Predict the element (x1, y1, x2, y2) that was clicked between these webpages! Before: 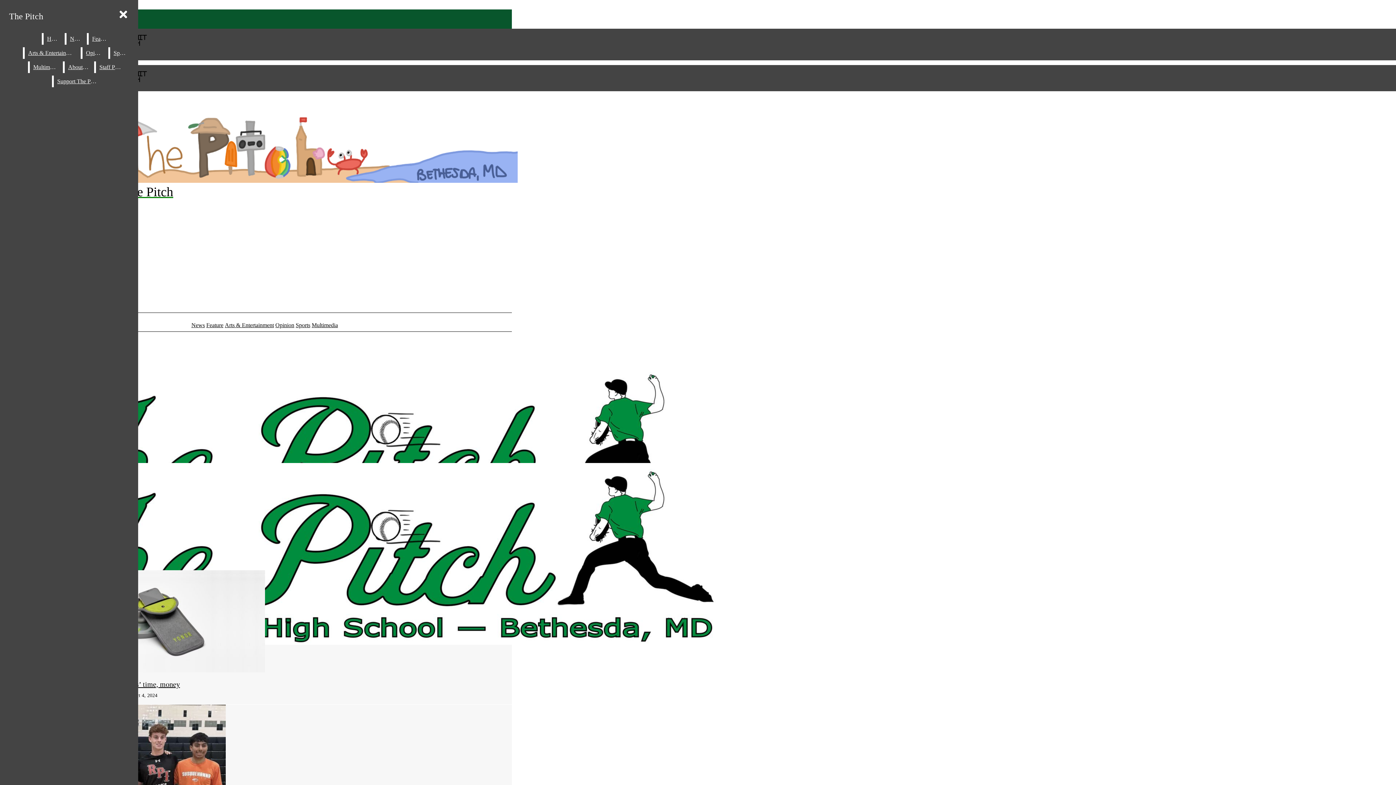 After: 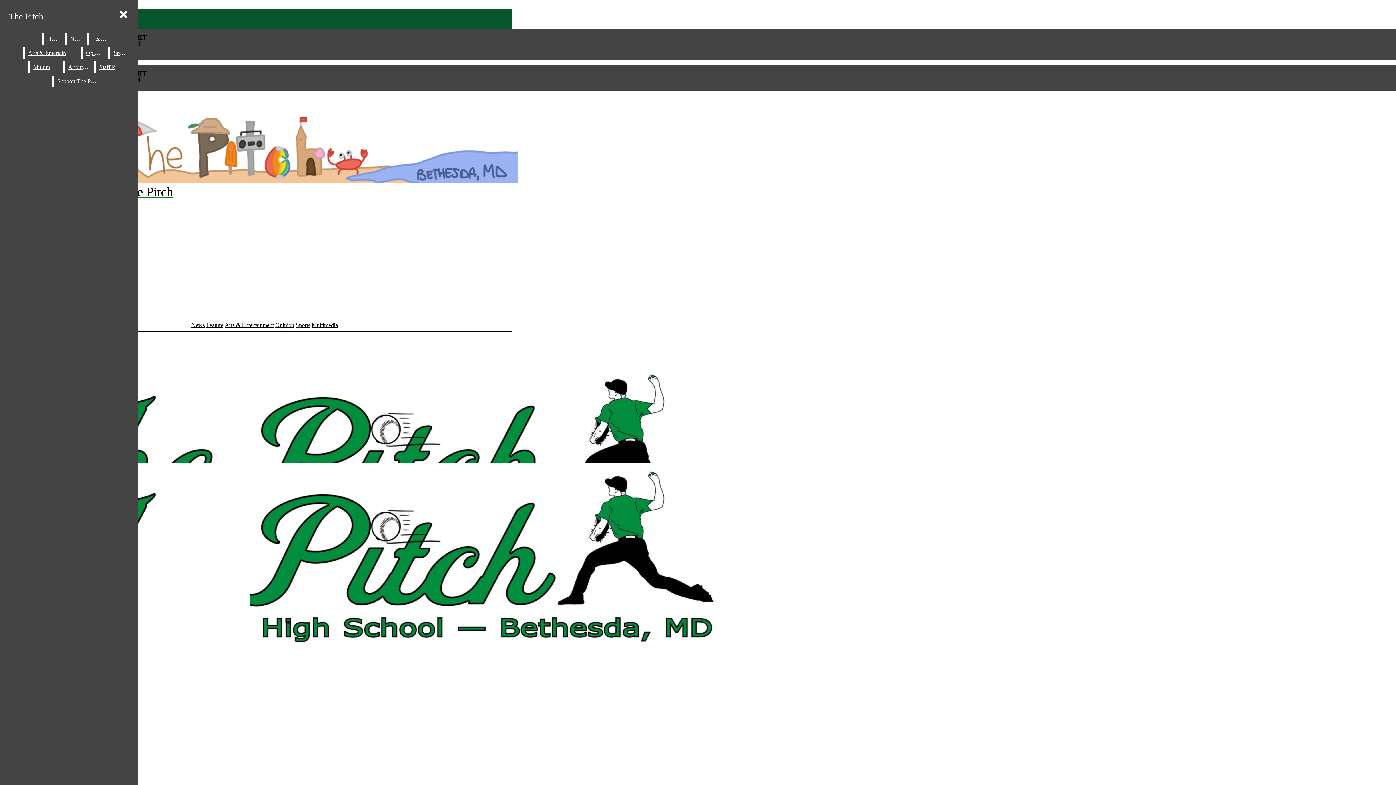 Action: bbox: (43, 33, 63, 44) label: Home